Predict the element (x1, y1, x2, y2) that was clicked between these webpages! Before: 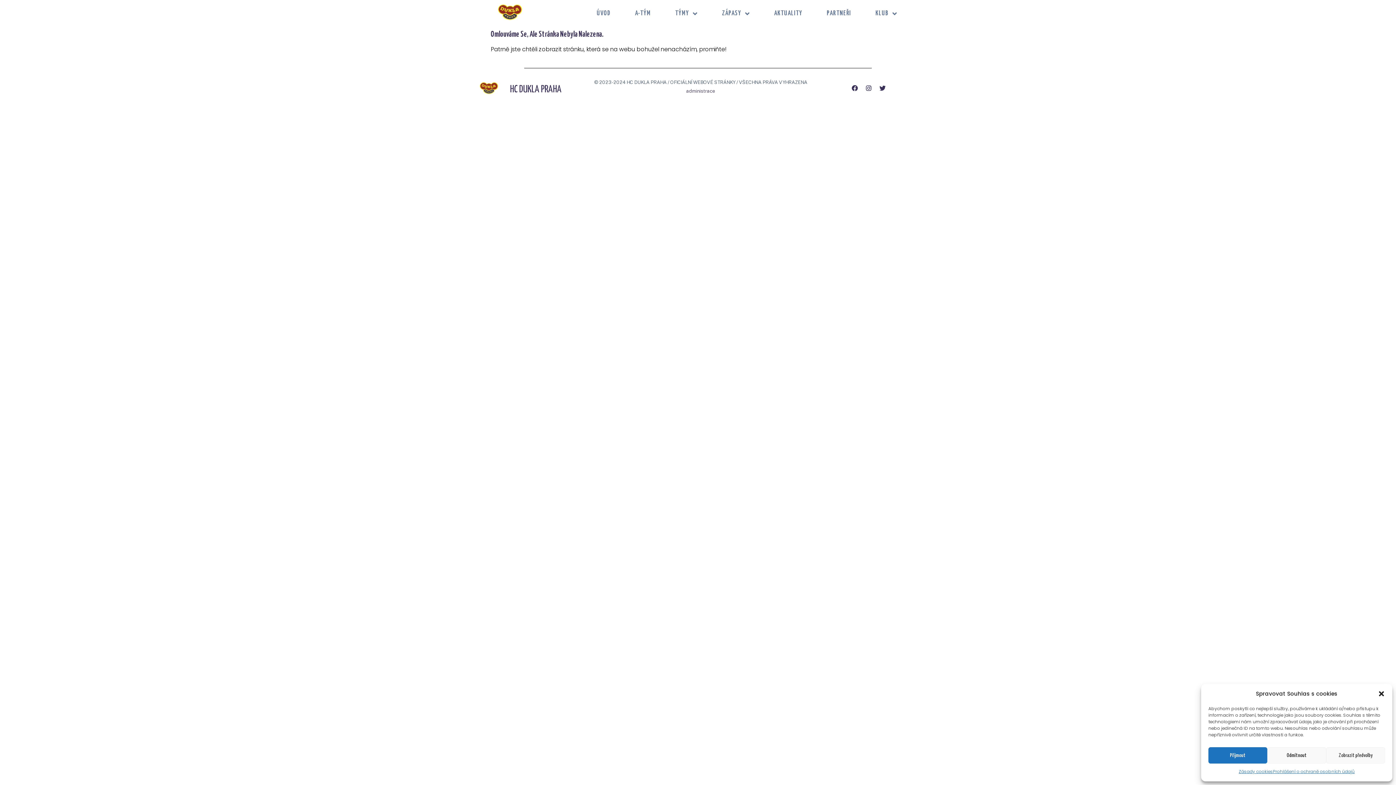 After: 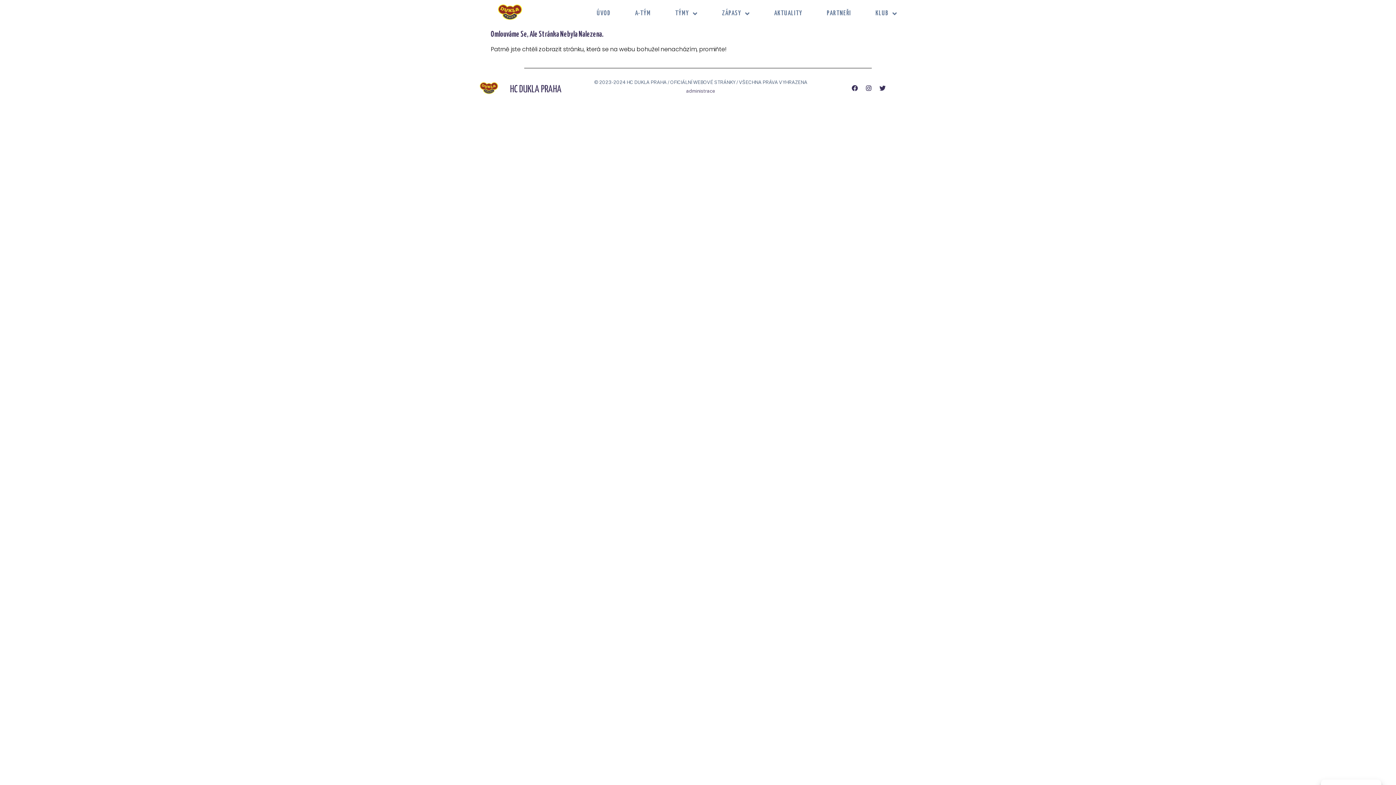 Action: label: Příjmout bbox: (1208, 747, 1267, 764)